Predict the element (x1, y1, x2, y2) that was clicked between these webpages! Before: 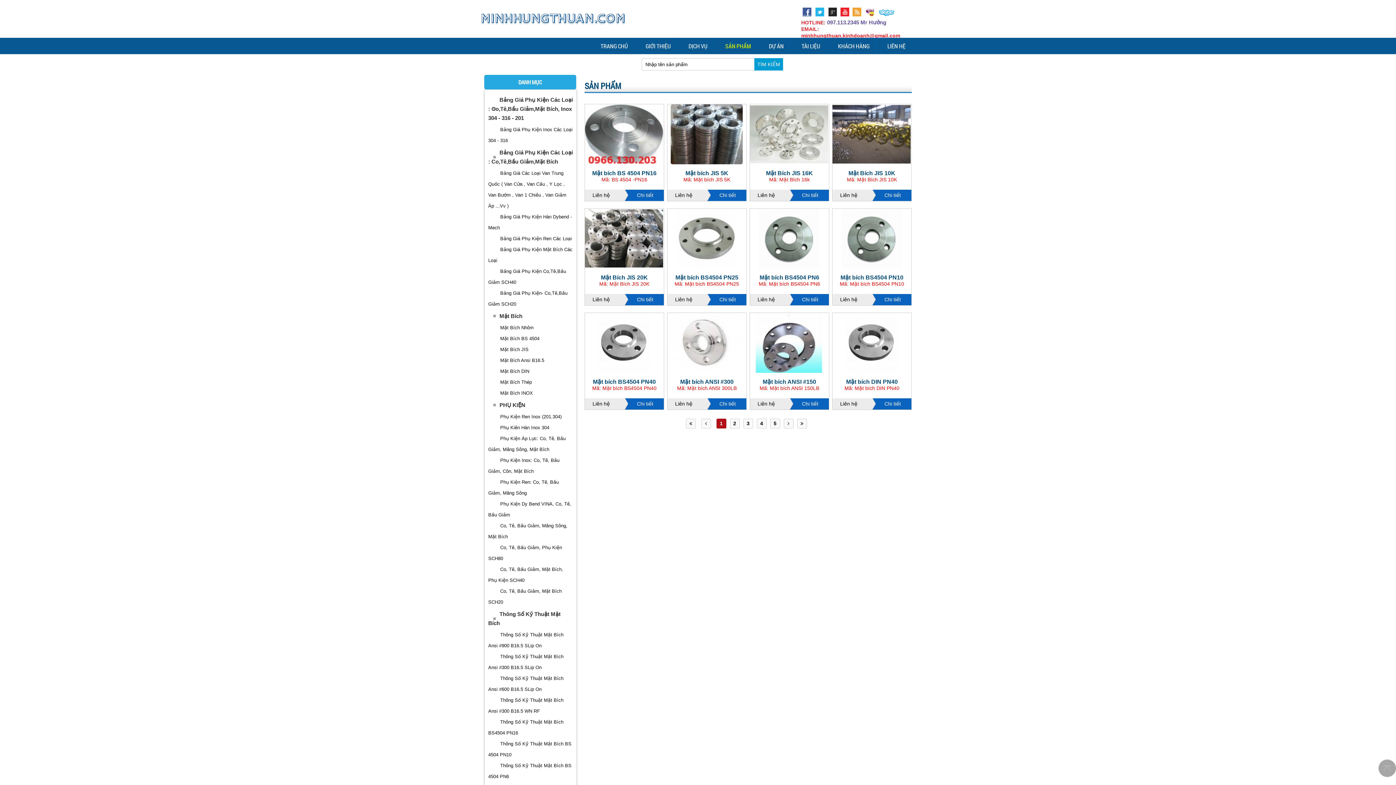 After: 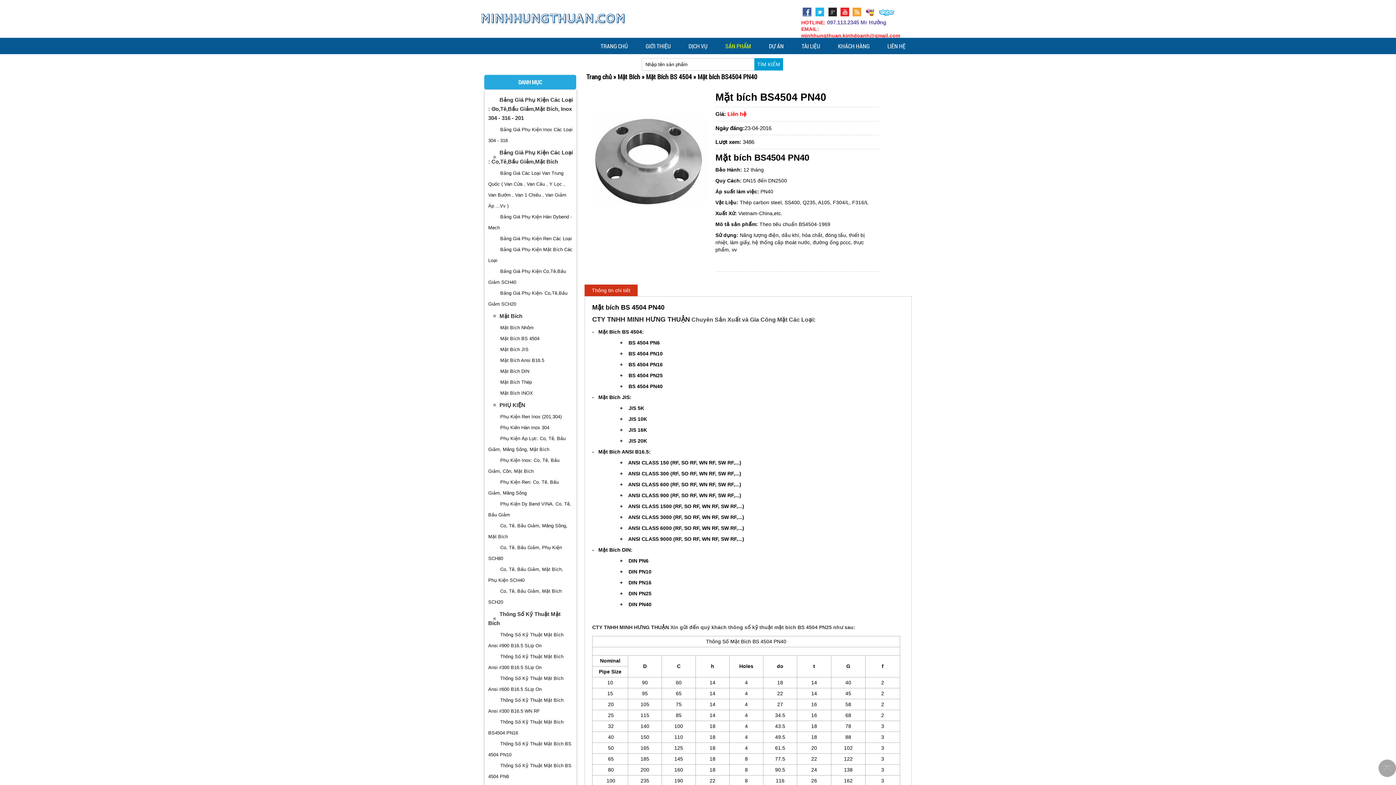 Action: bbox: (585, 373, 663, 379)